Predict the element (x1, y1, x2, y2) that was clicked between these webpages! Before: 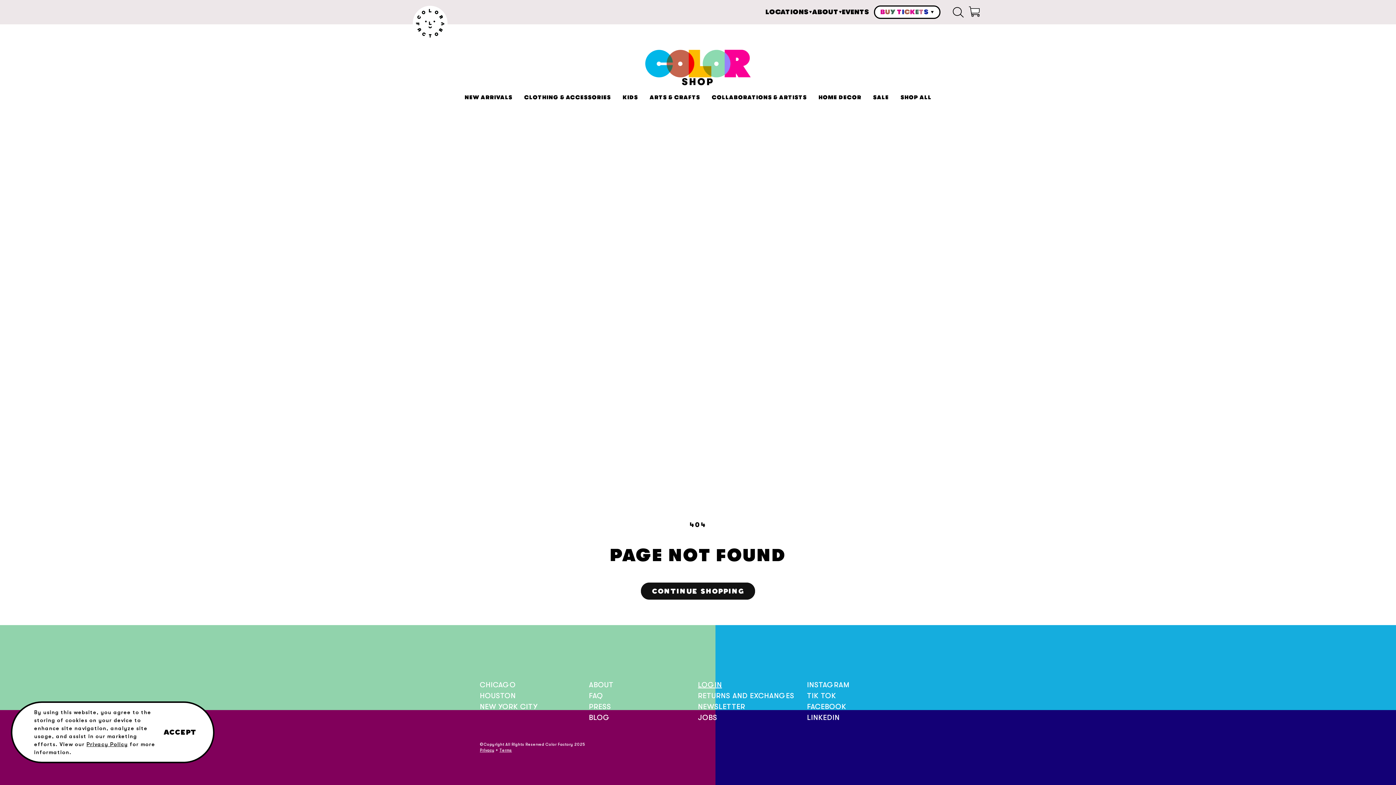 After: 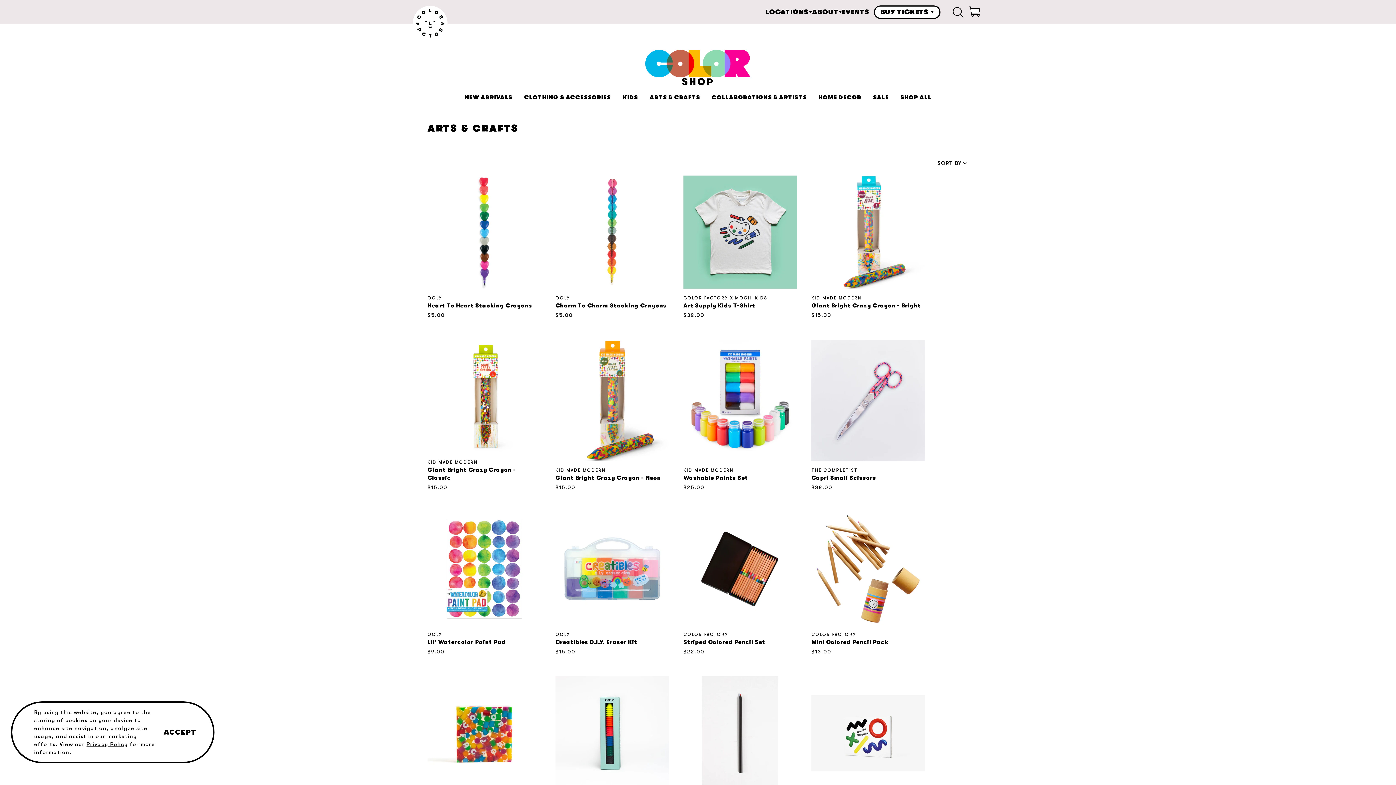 Action: label: ARTS & CRAFTS bbox: (644, 87, 706, 108)